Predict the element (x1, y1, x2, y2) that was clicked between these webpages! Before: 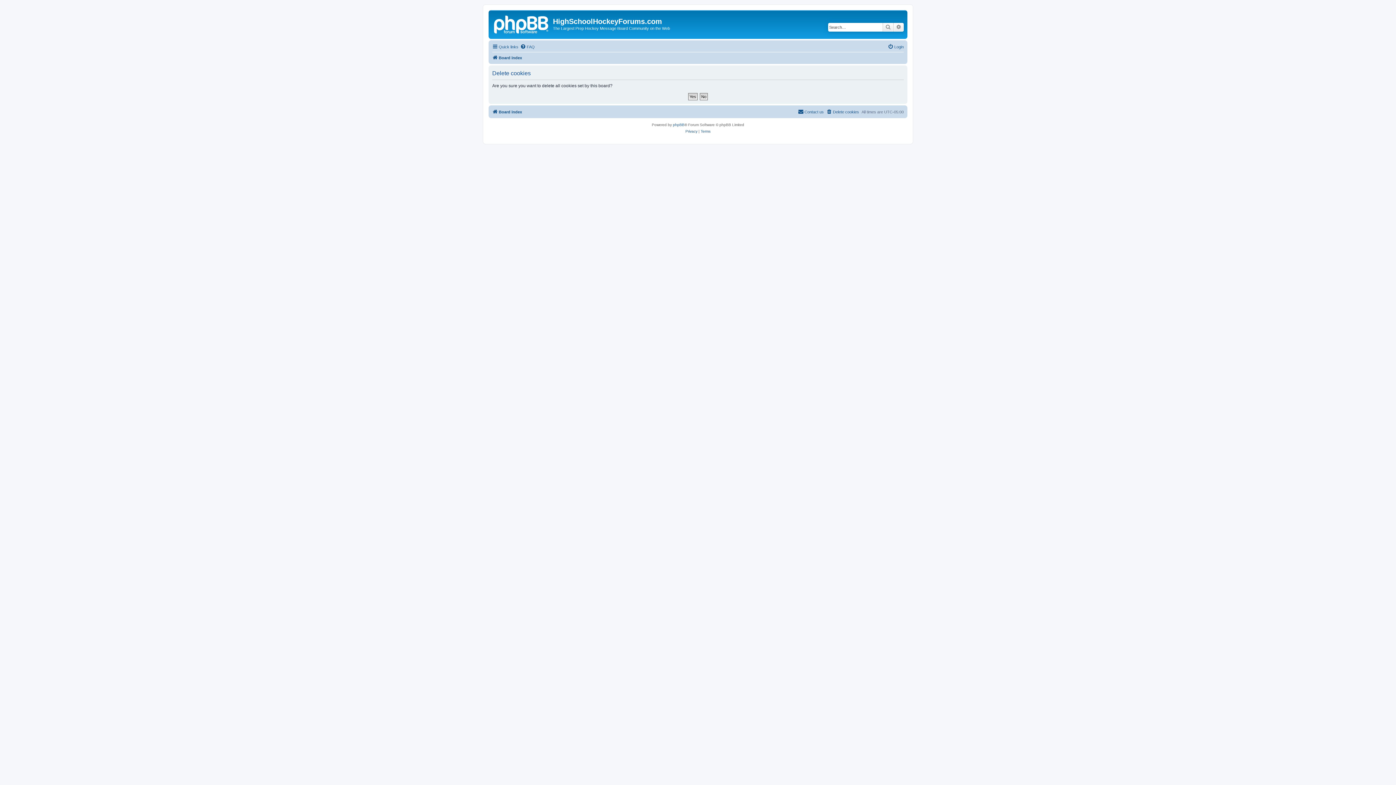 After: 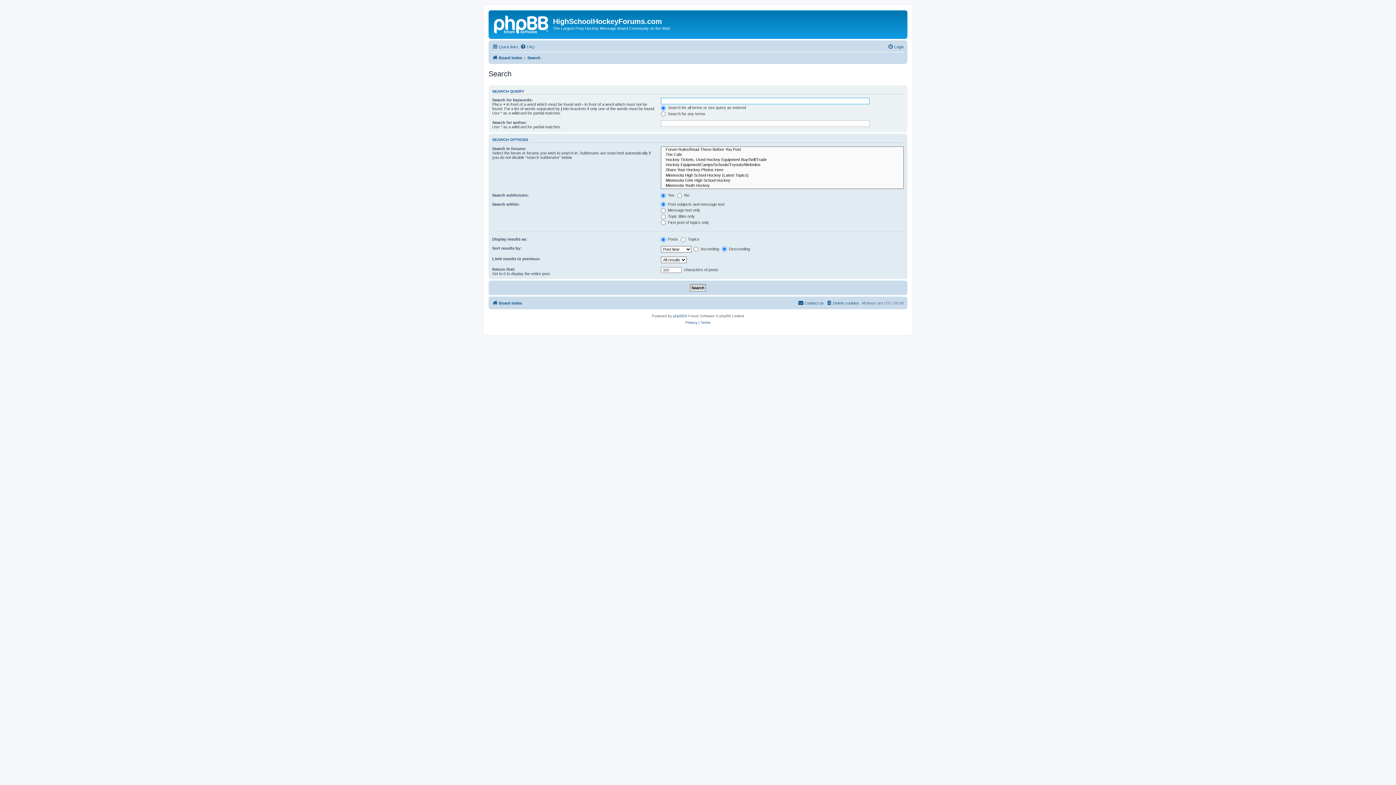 Action: label: Advanced search bbox: (893, 22, 904, 31)